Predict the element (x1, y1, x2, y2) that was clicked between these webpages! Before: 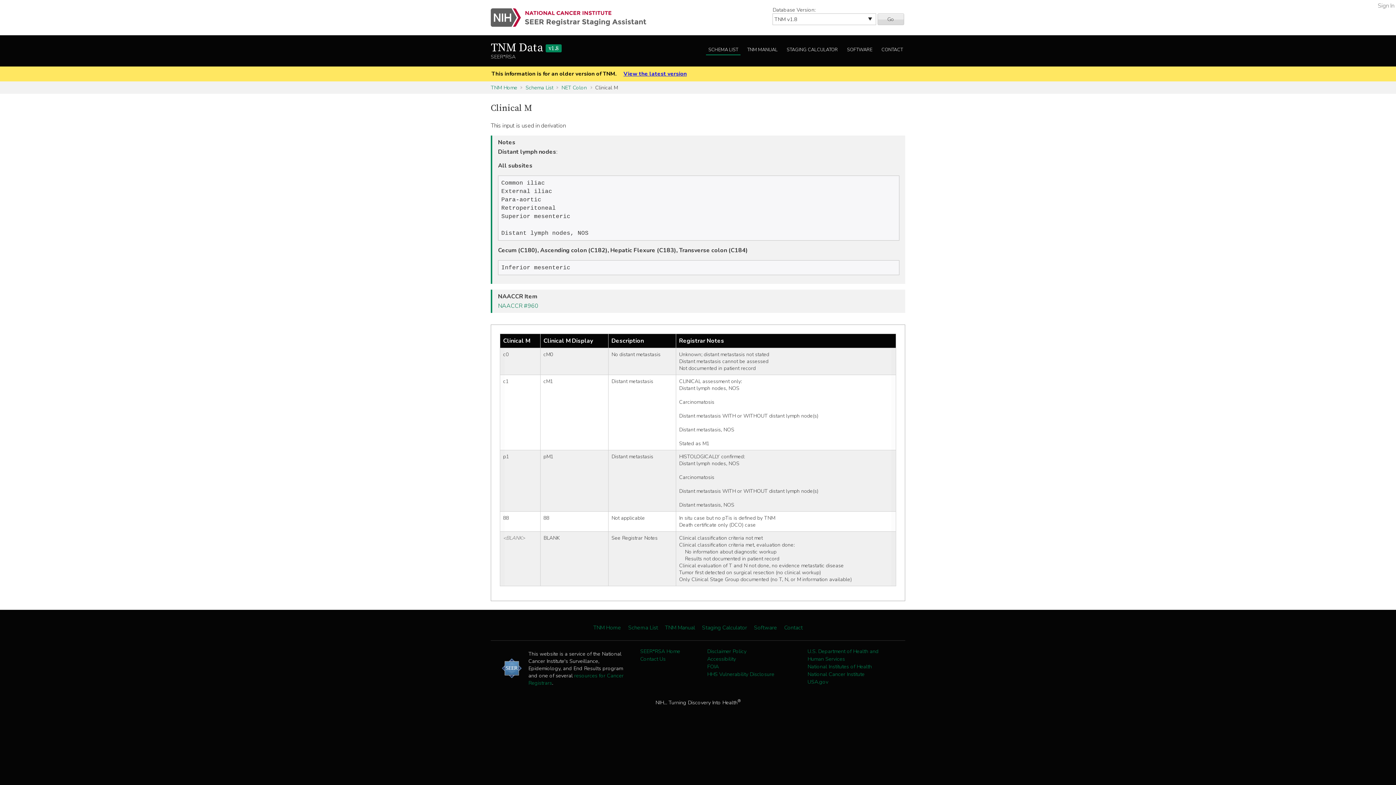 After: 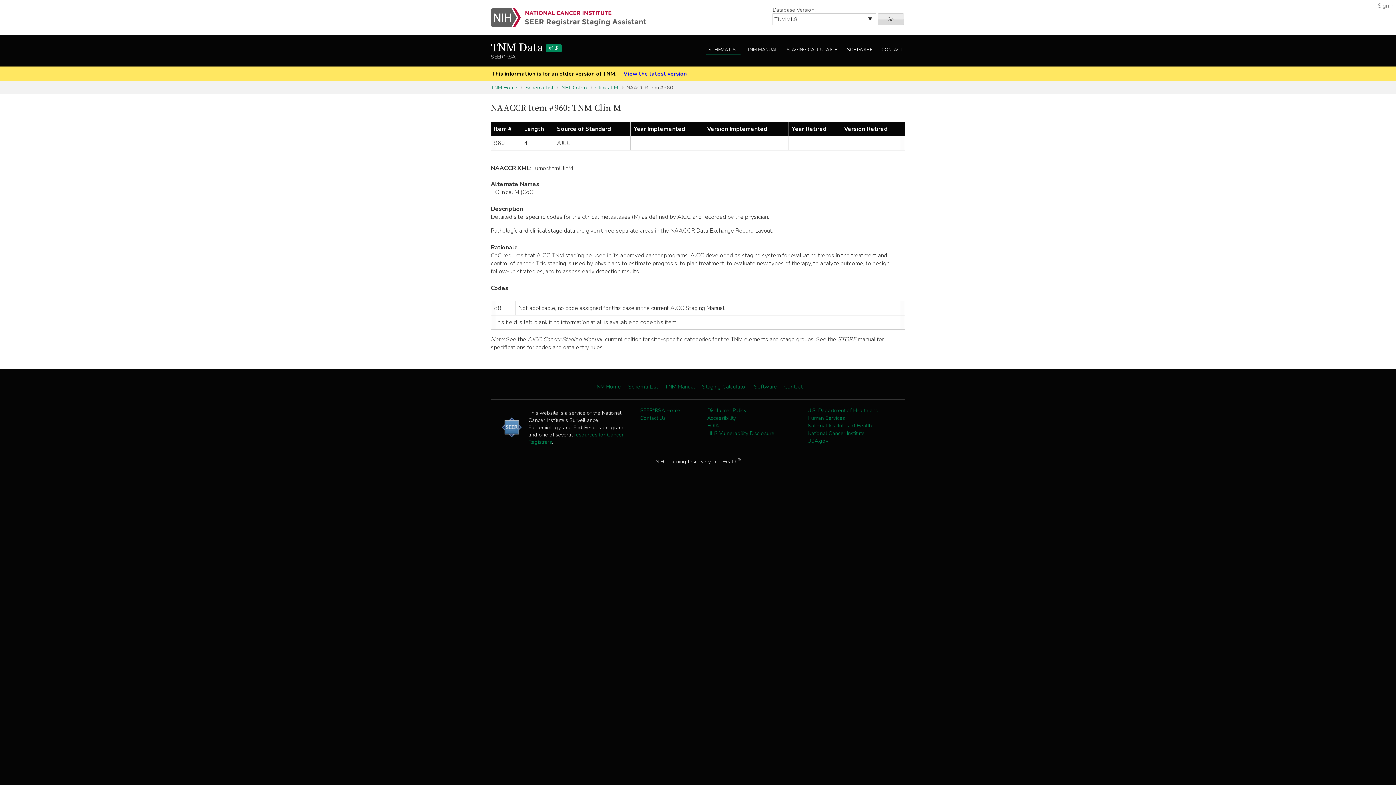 Action: label: NAACCR #960 bbox: (498, 302, 538, 310)